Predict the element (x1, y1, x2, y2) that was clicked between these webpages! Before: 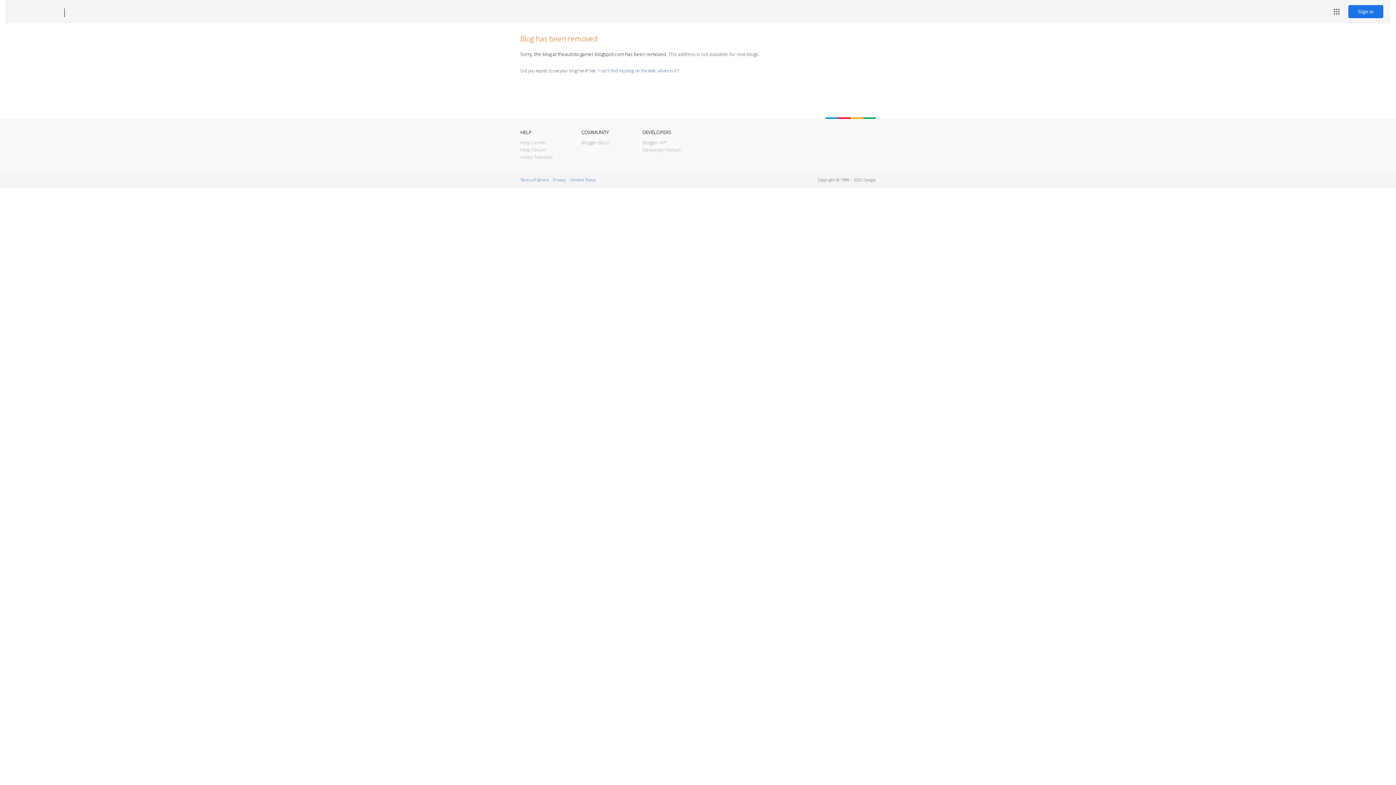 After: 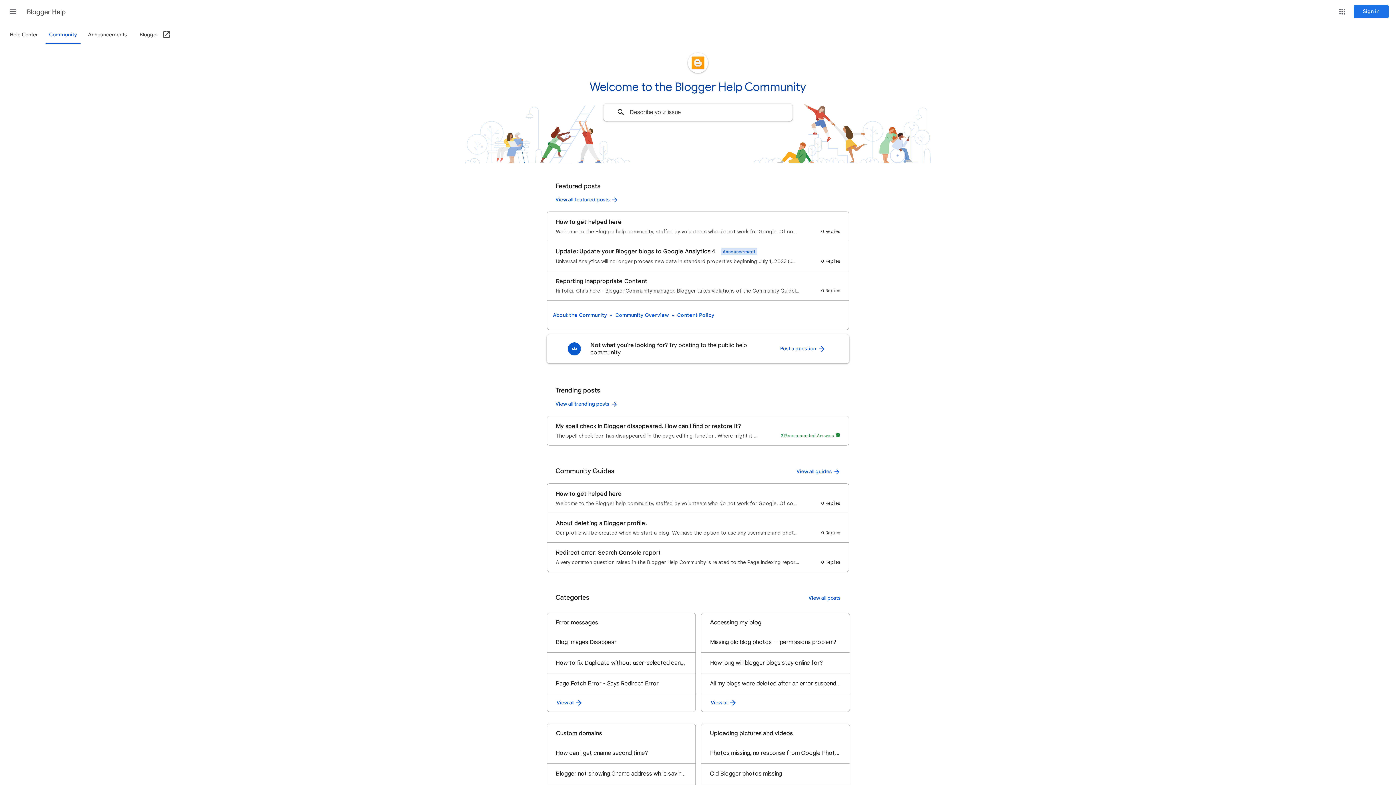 Action: label: Help Forum bbox: (520, 146, 545, 153)